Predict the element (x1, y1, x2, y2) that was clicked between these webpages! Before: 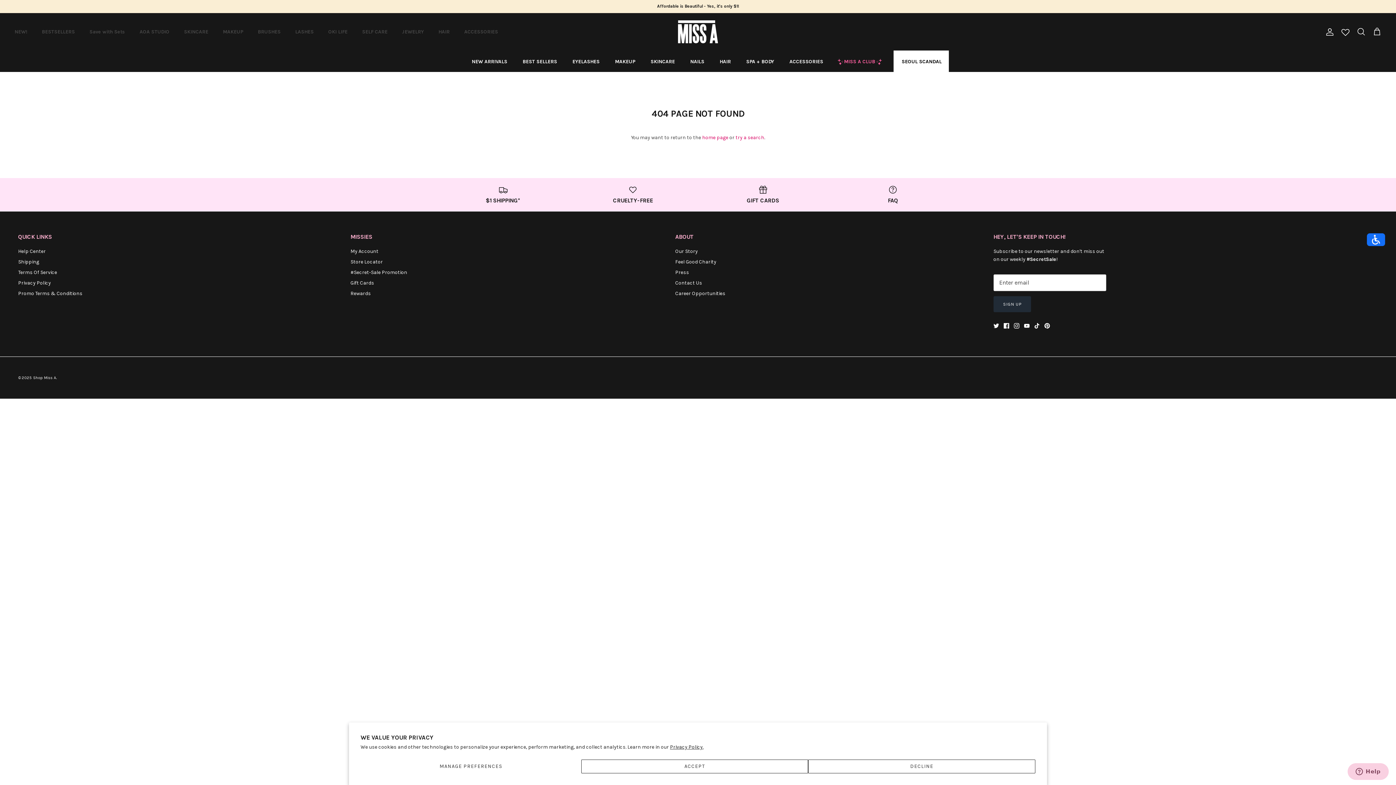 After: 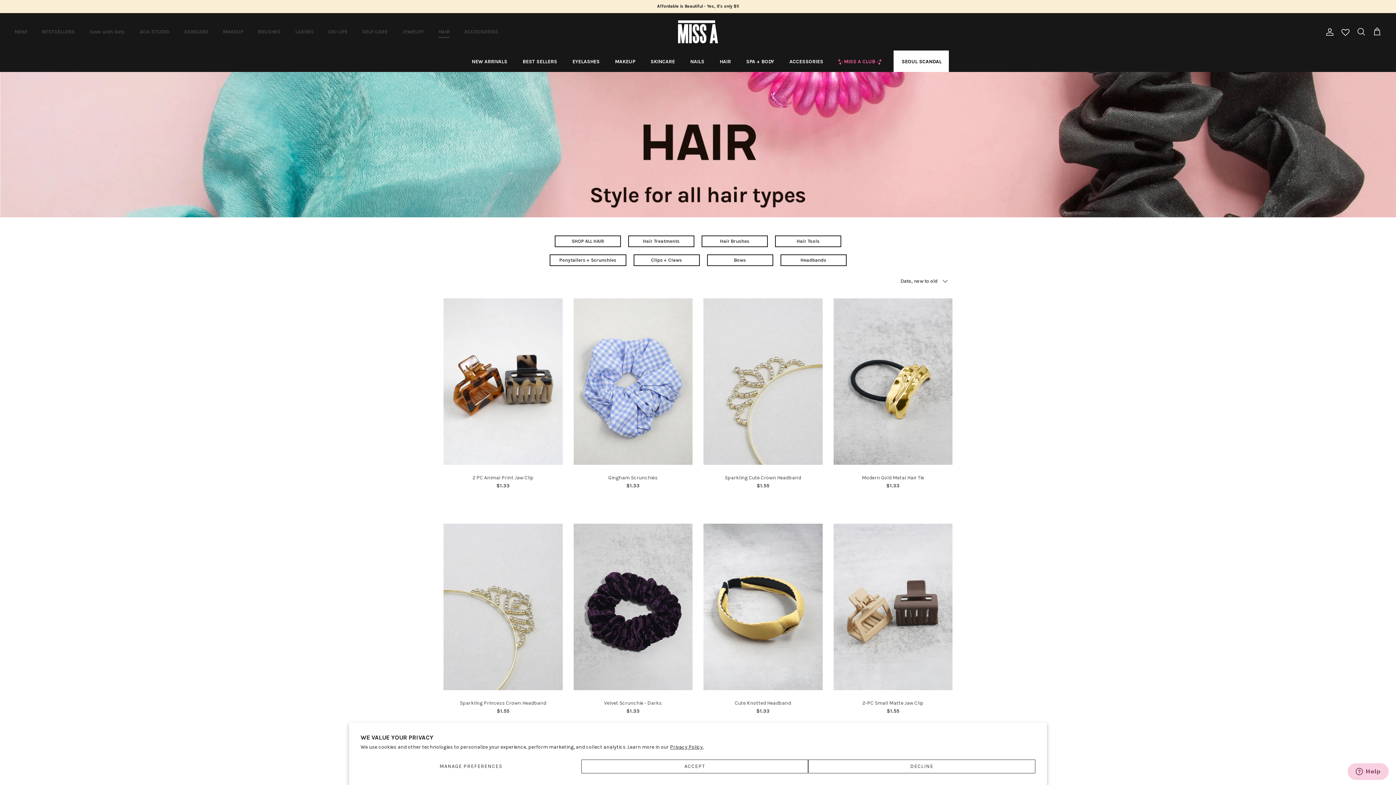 Action: label: HAIR bbox: (711, 50, 738, 71)